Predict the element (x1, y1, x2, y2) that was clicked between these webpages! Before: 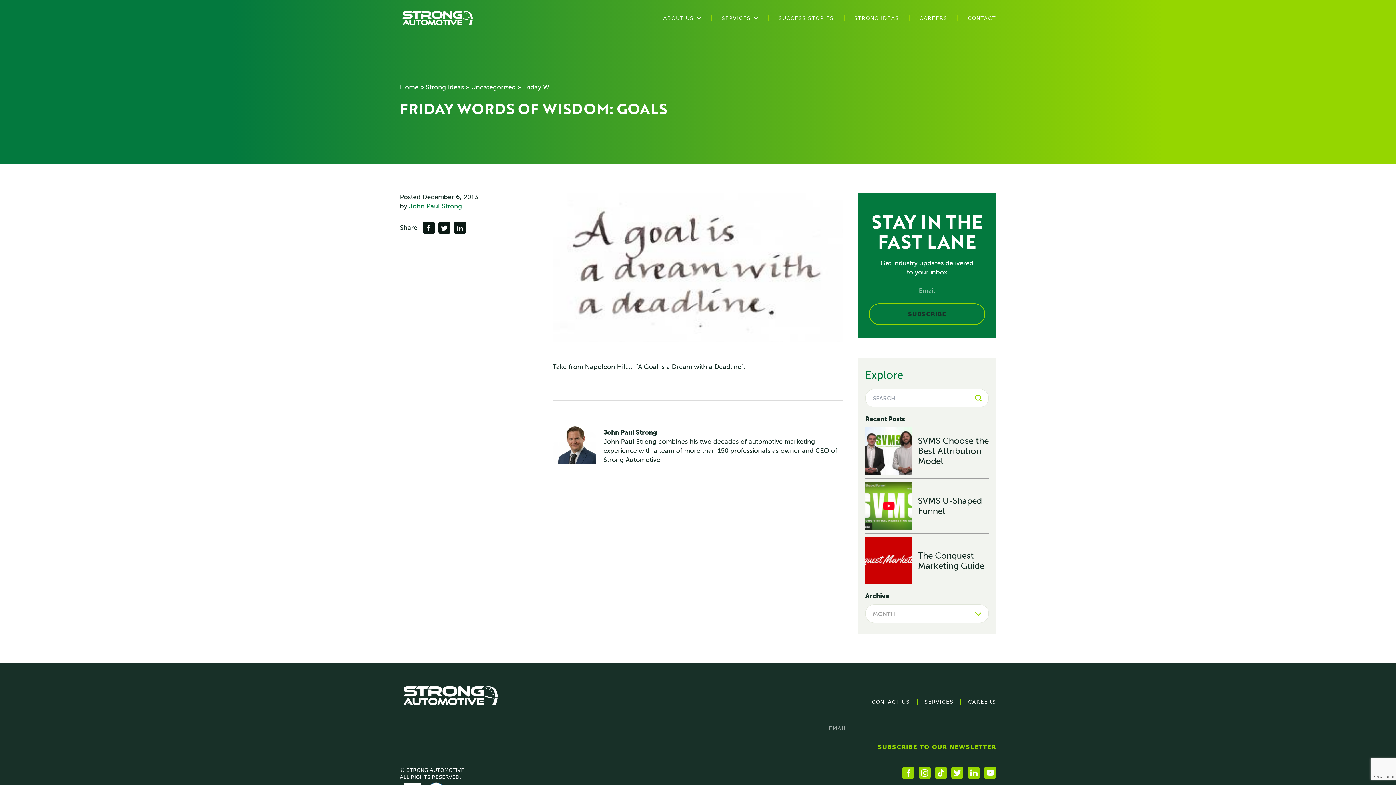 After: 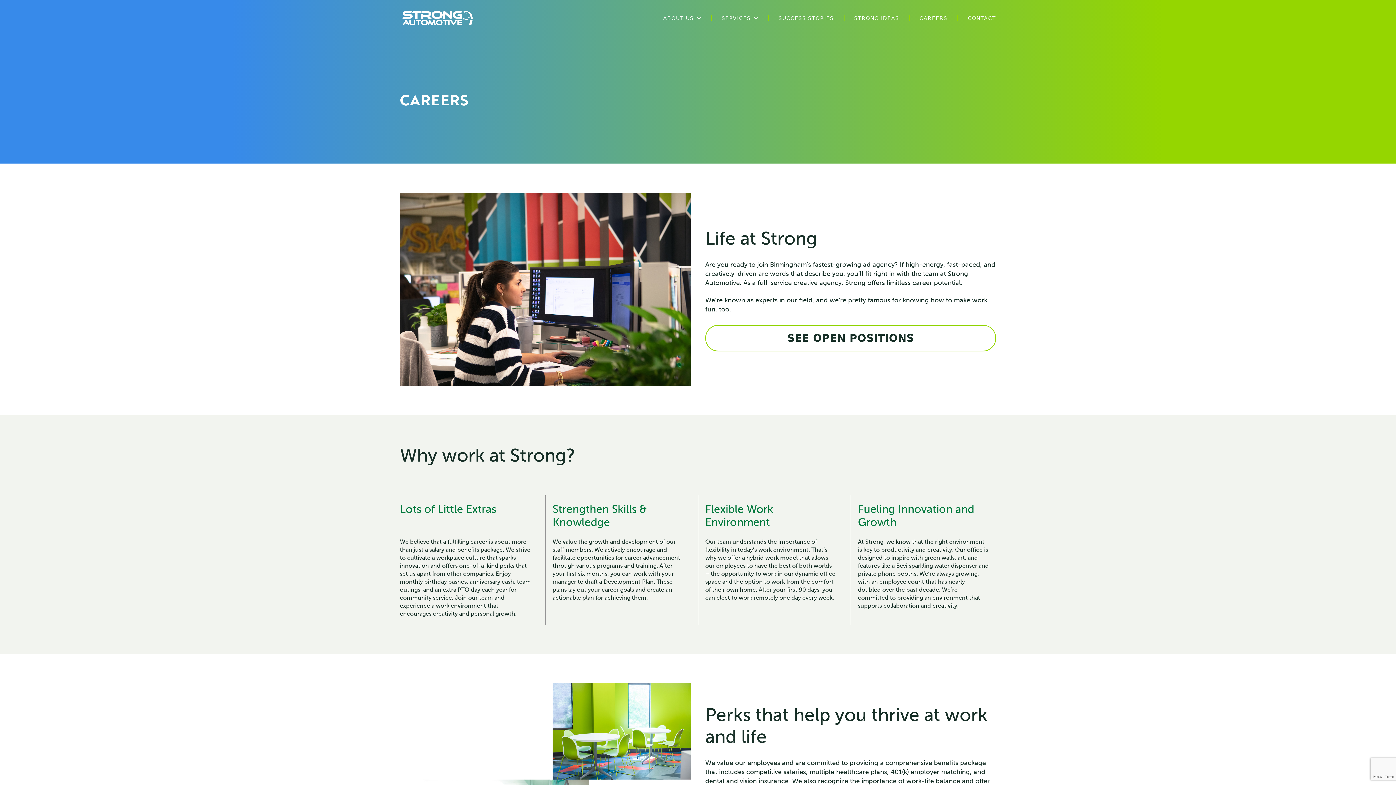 Action: label: CAREERS bbox: (912, 9, 954, 26)